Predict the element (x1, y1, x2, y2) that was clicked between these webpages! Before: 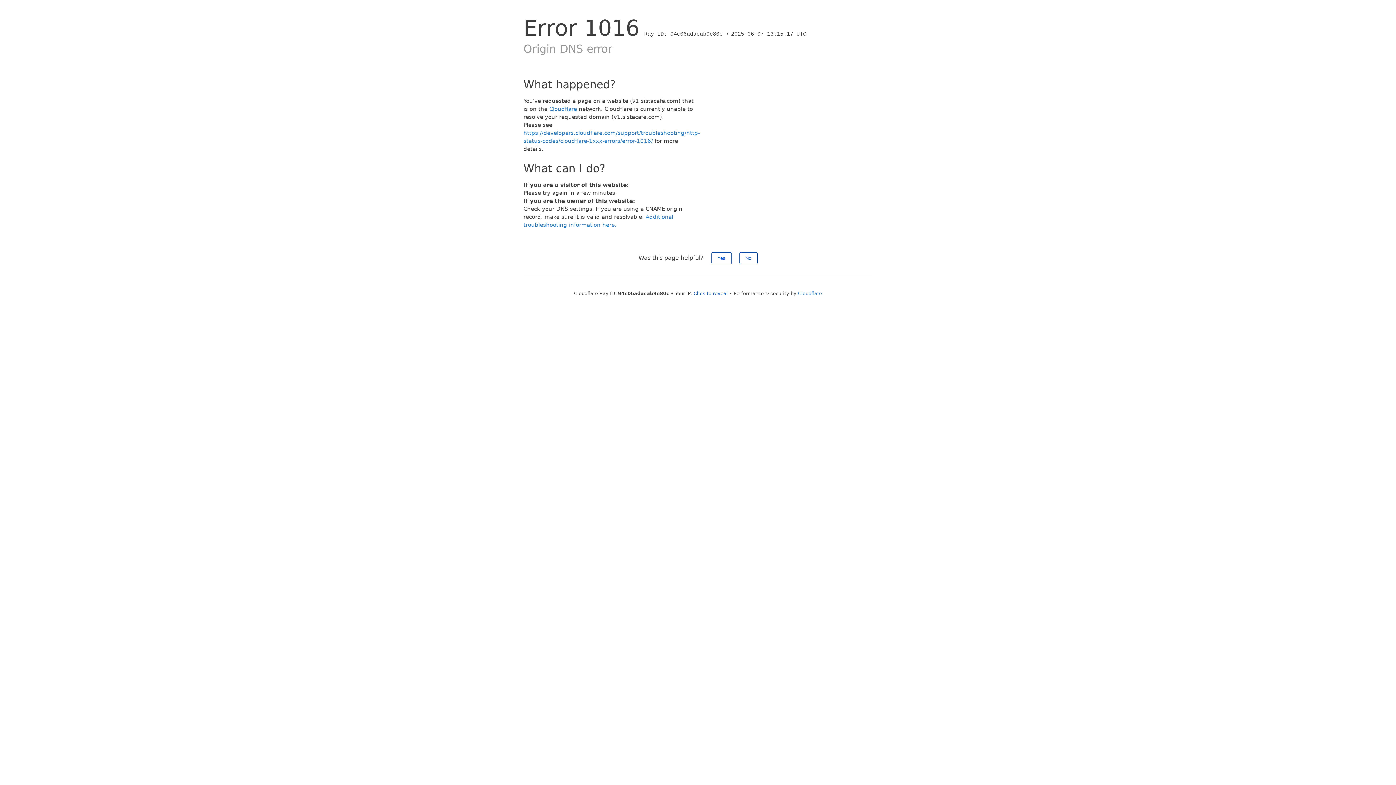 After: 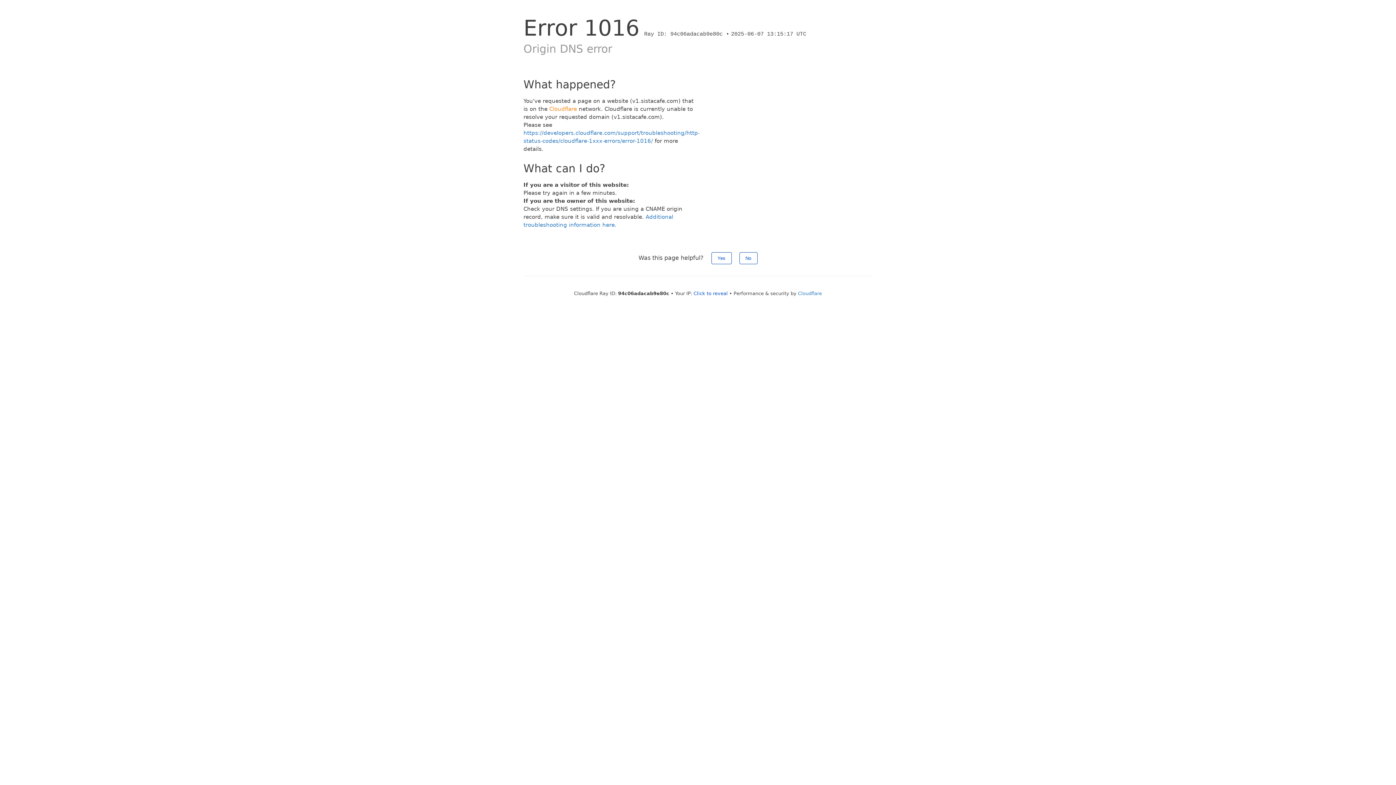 Action: label: Cloudflare bbox: (549, 105, 577, 112)